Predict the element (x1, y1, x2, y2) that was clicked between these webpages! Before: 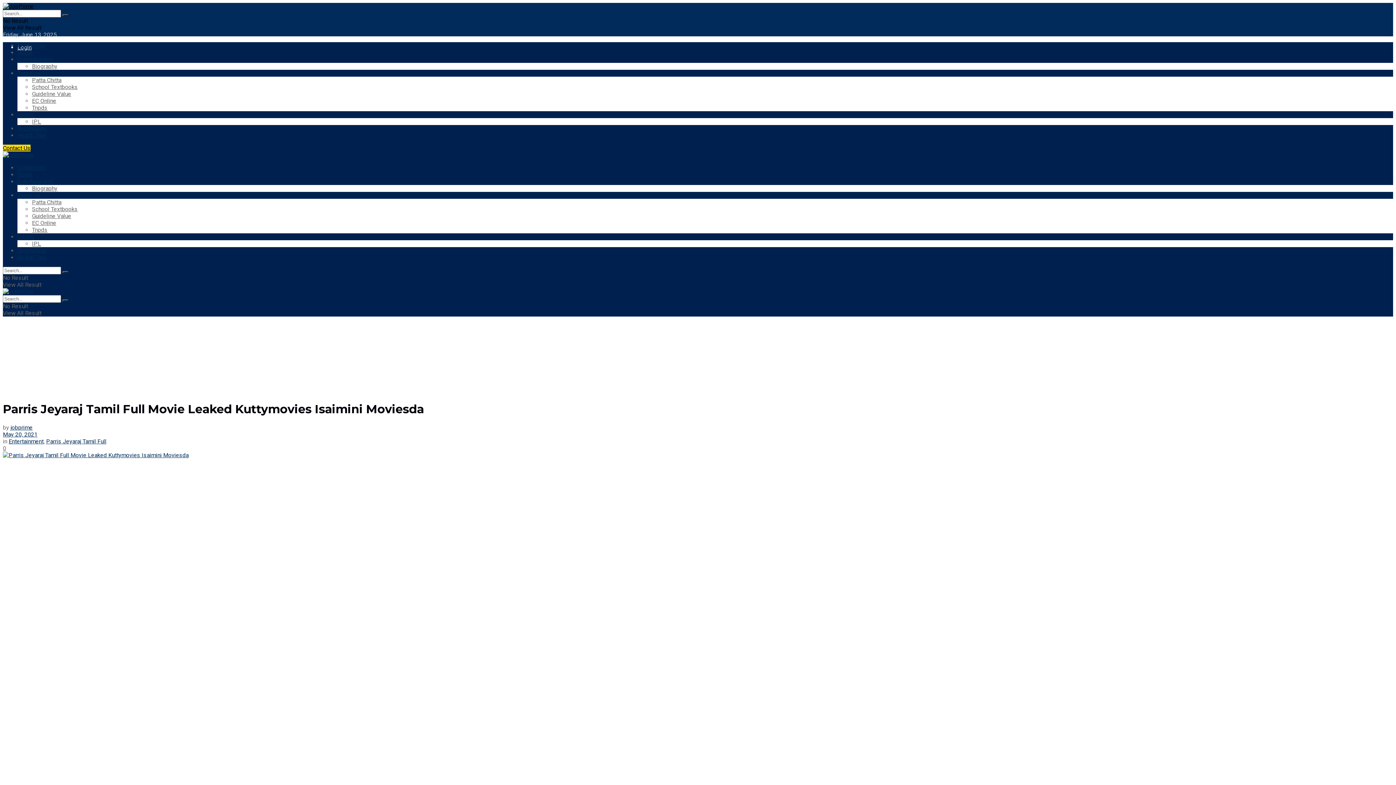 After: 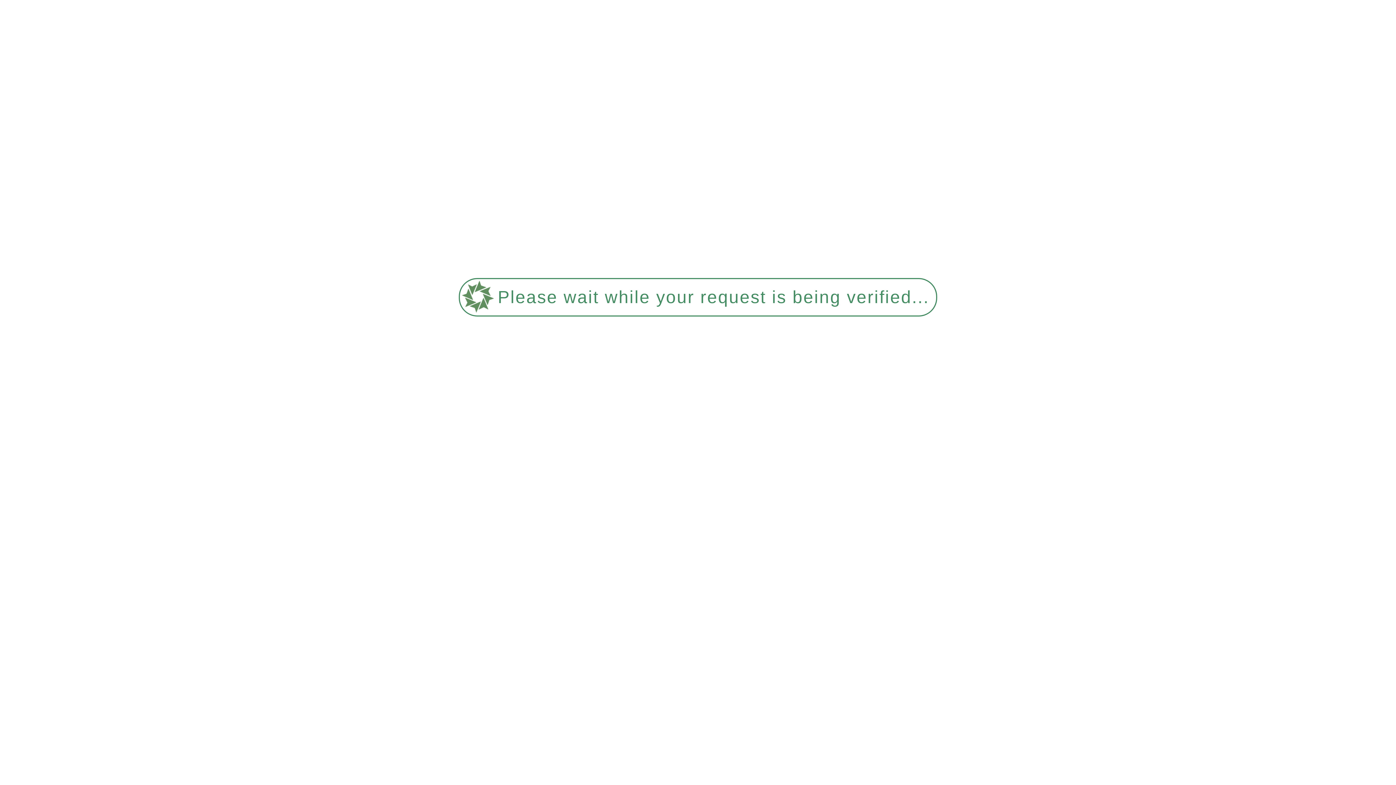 Action: bbox: (17, 42, 45, 49) label: Contact Us